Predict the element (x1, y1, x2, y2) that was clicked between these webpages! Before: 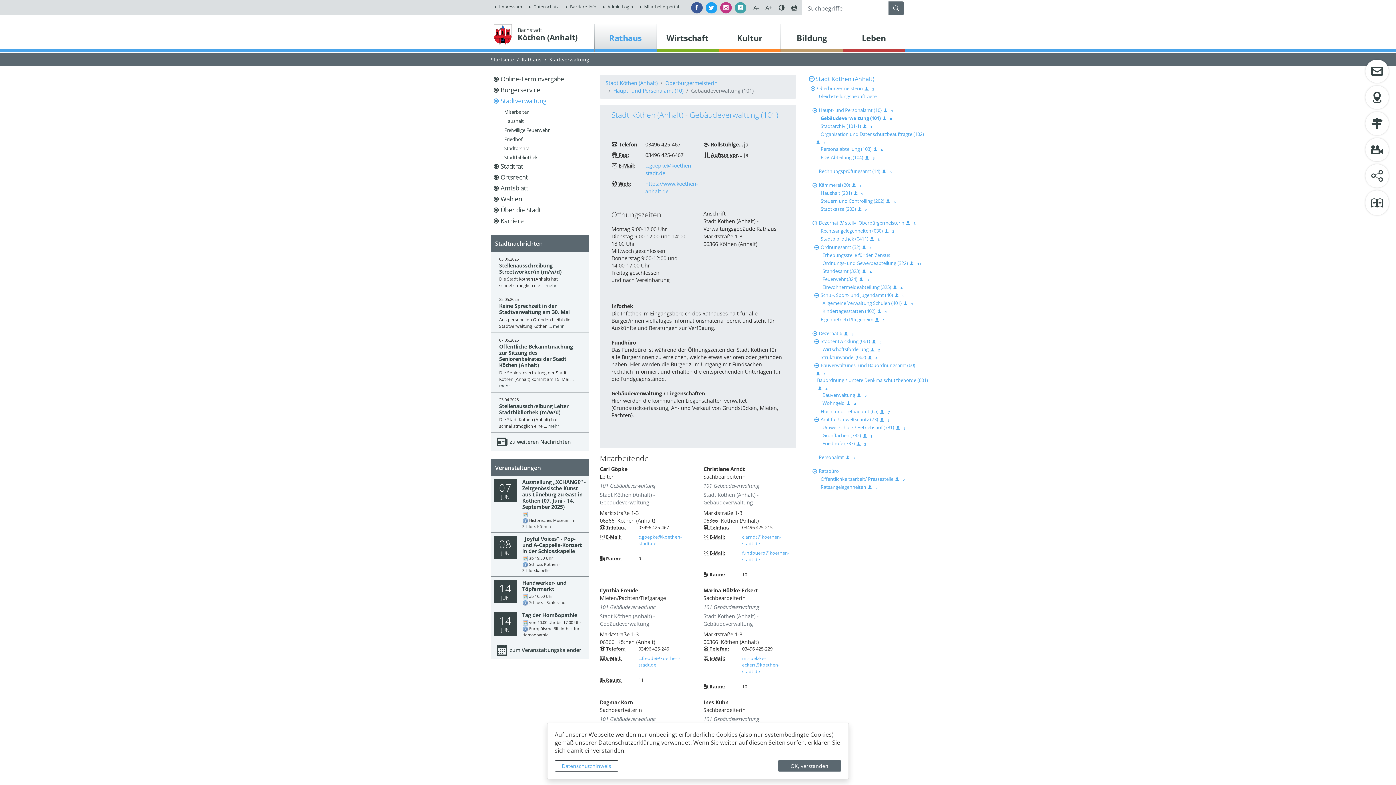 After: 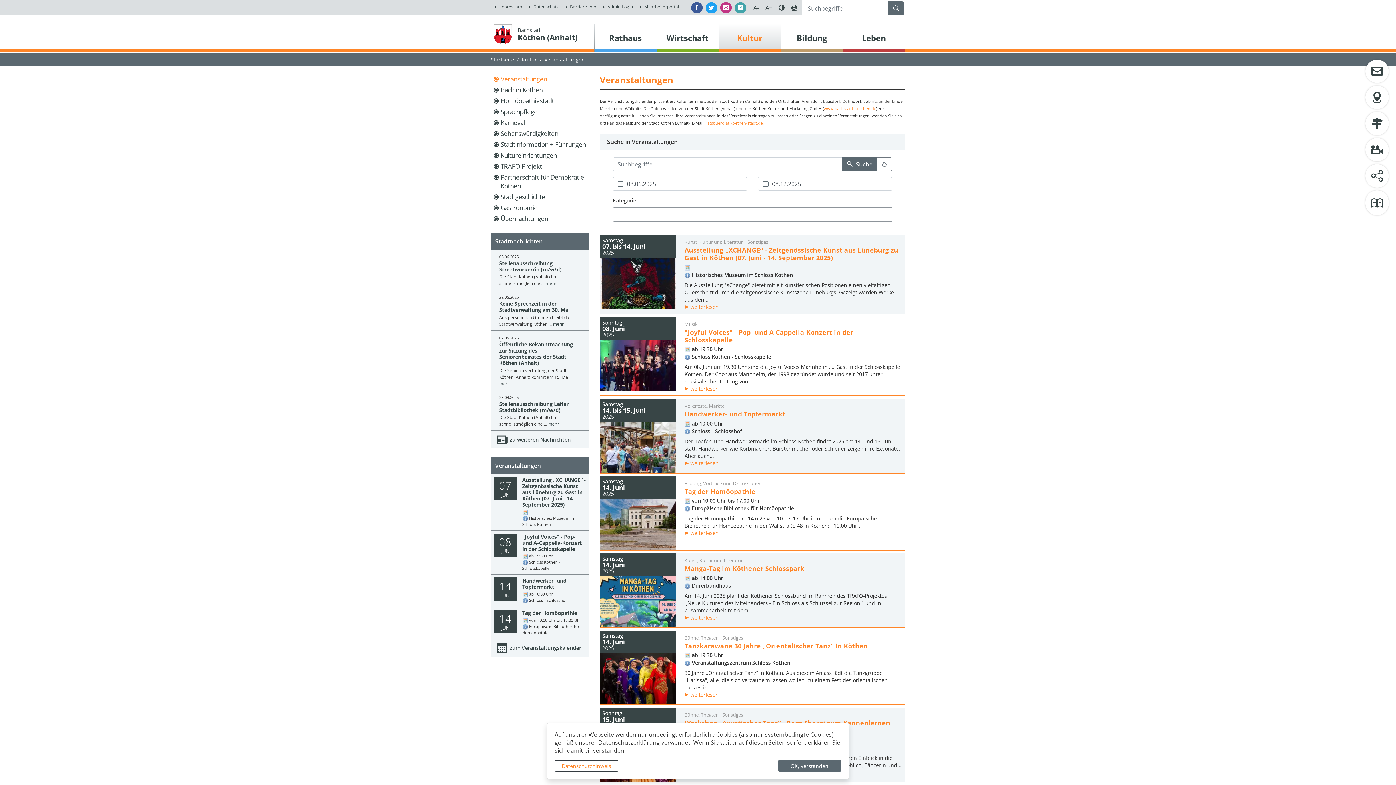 Action: bbox: (496, 647, 583, 653) label: zum Veranstaltungskalender